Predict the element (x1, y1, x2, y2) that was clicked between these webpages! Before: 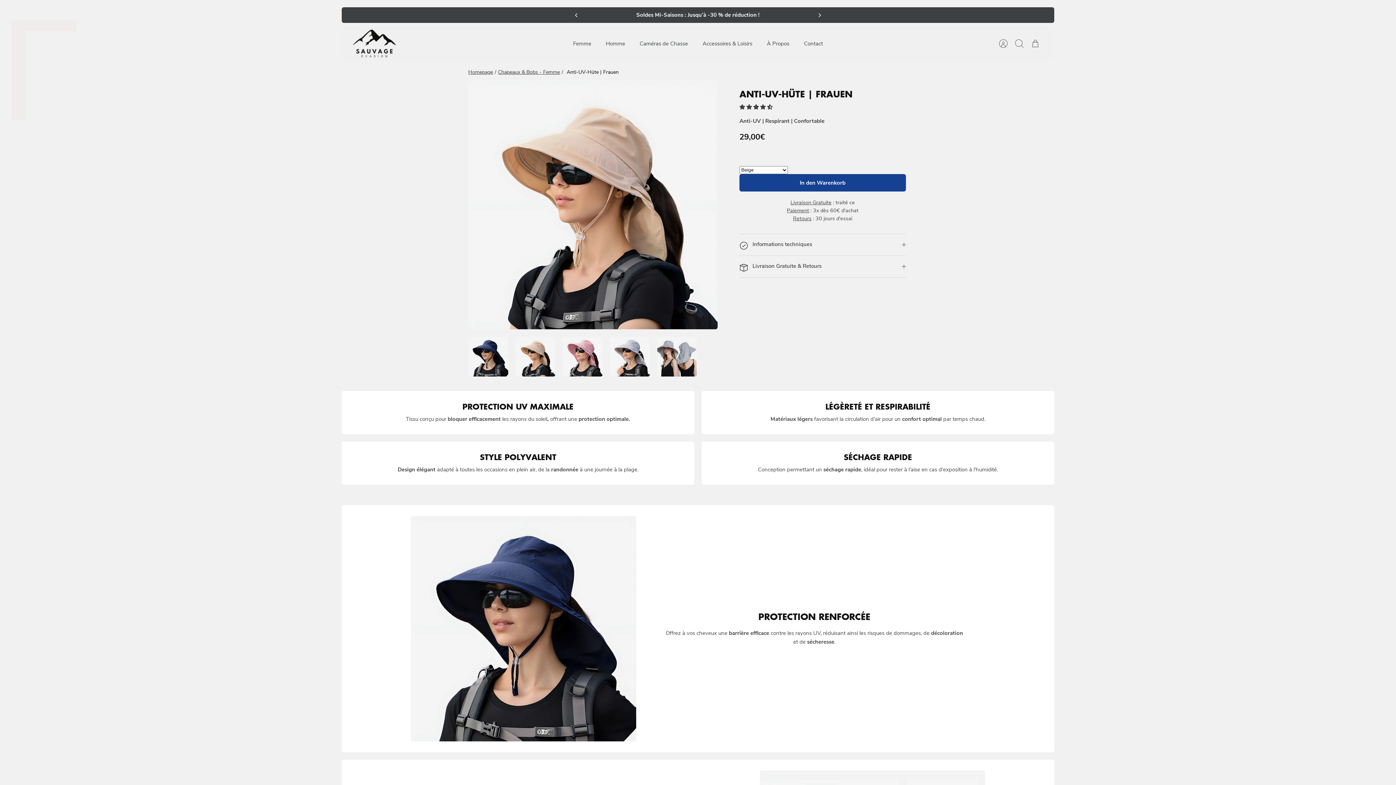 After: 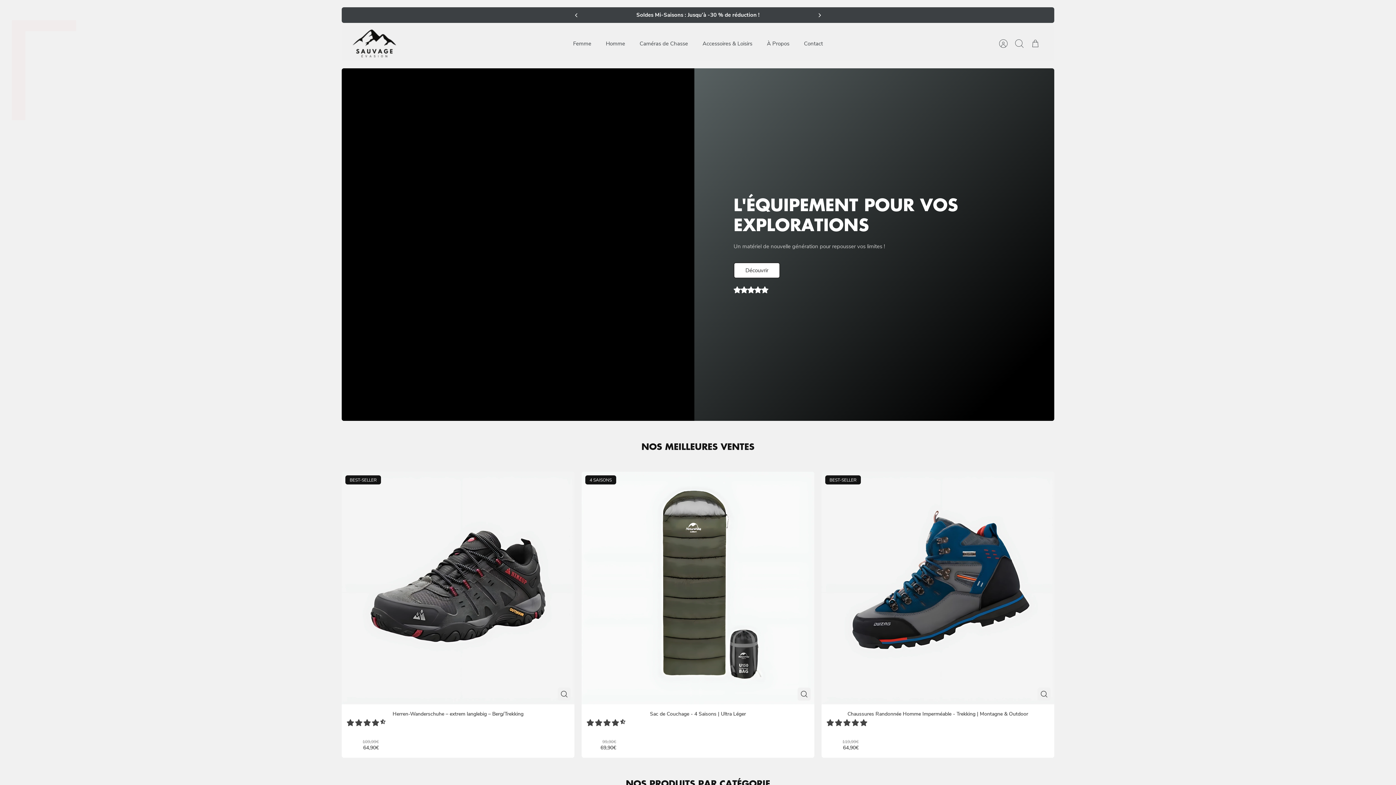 Action: label: Femme bbox: (566, 37, 598, 49)